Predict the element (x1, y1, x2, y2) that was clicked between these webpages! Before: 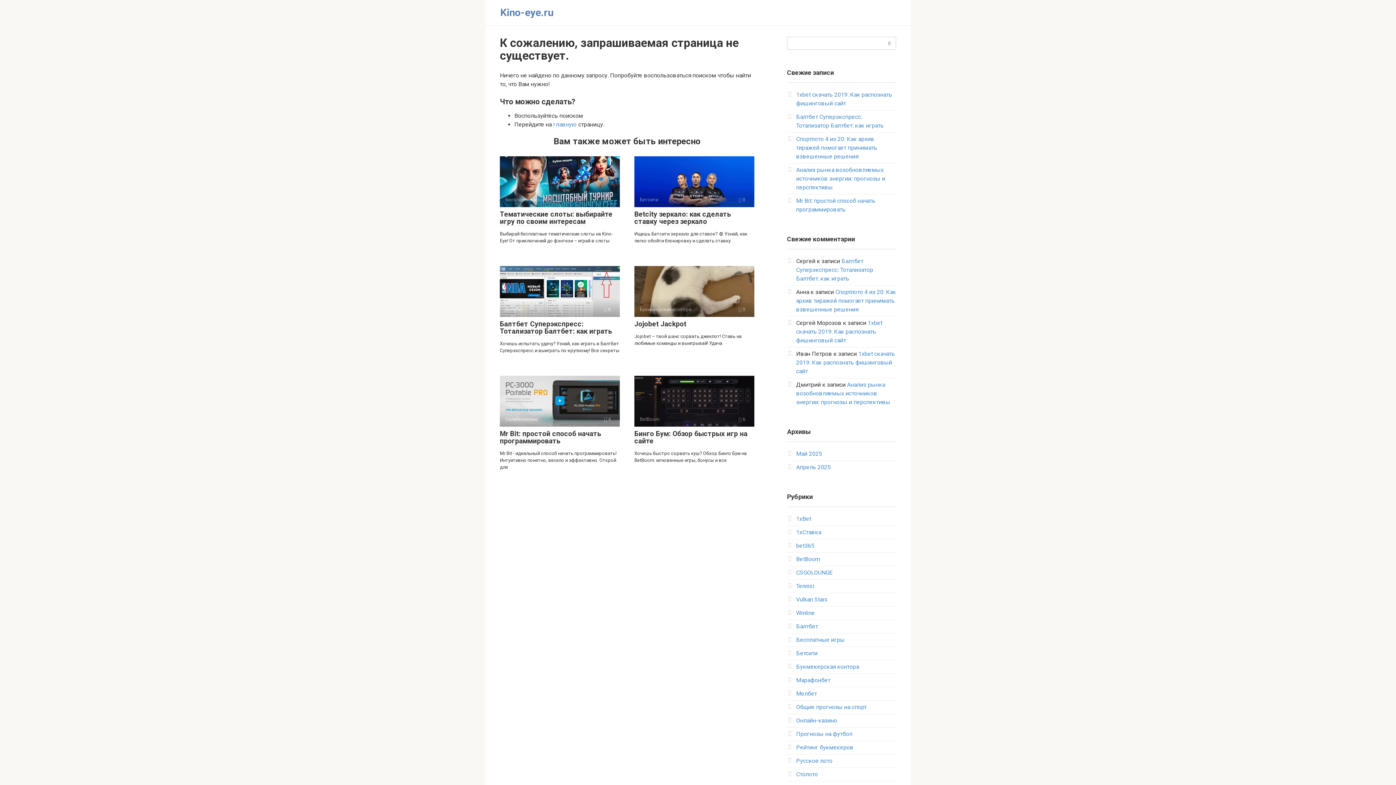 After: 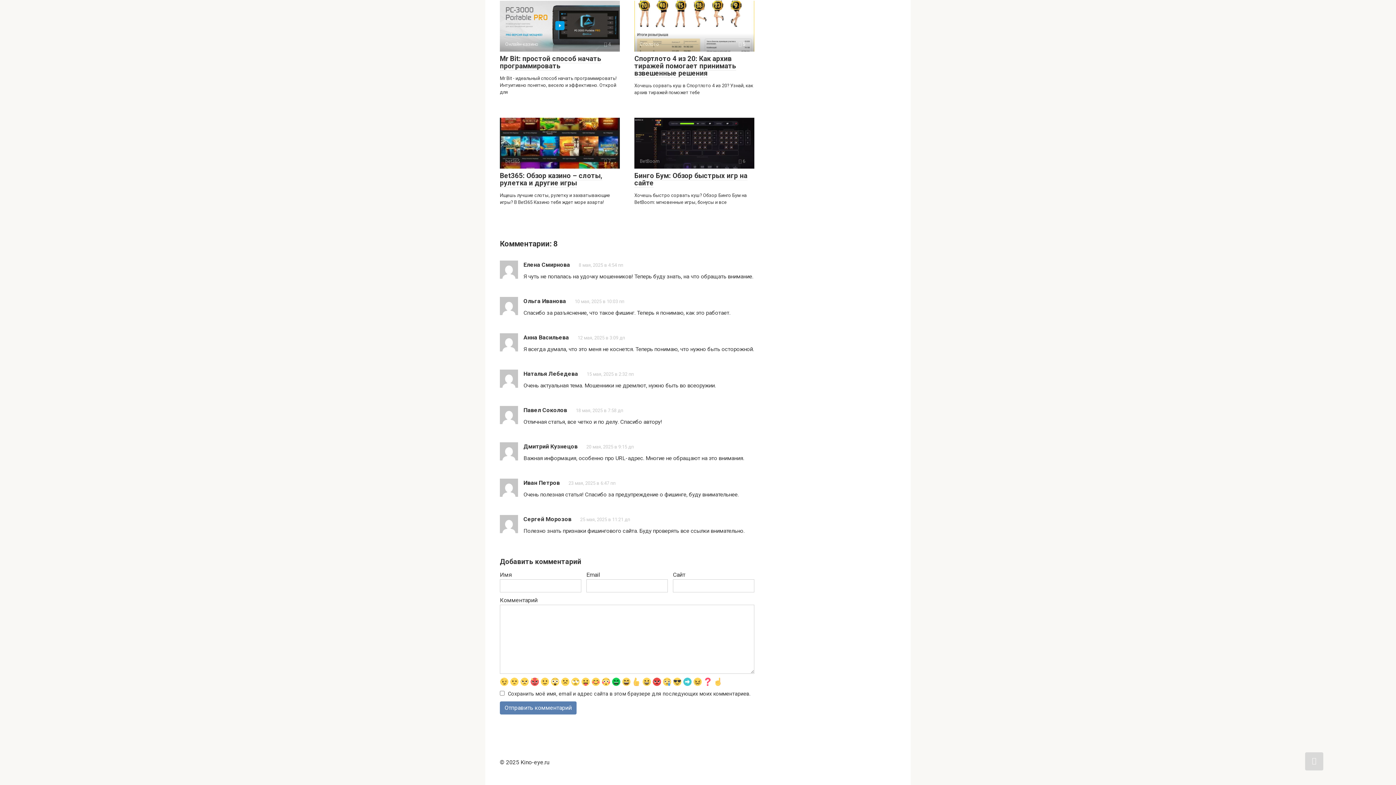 Action: label: 1xbet скачать 2019: Как распознать фишинговый сайт bbox: (796, 319, 882, 344)